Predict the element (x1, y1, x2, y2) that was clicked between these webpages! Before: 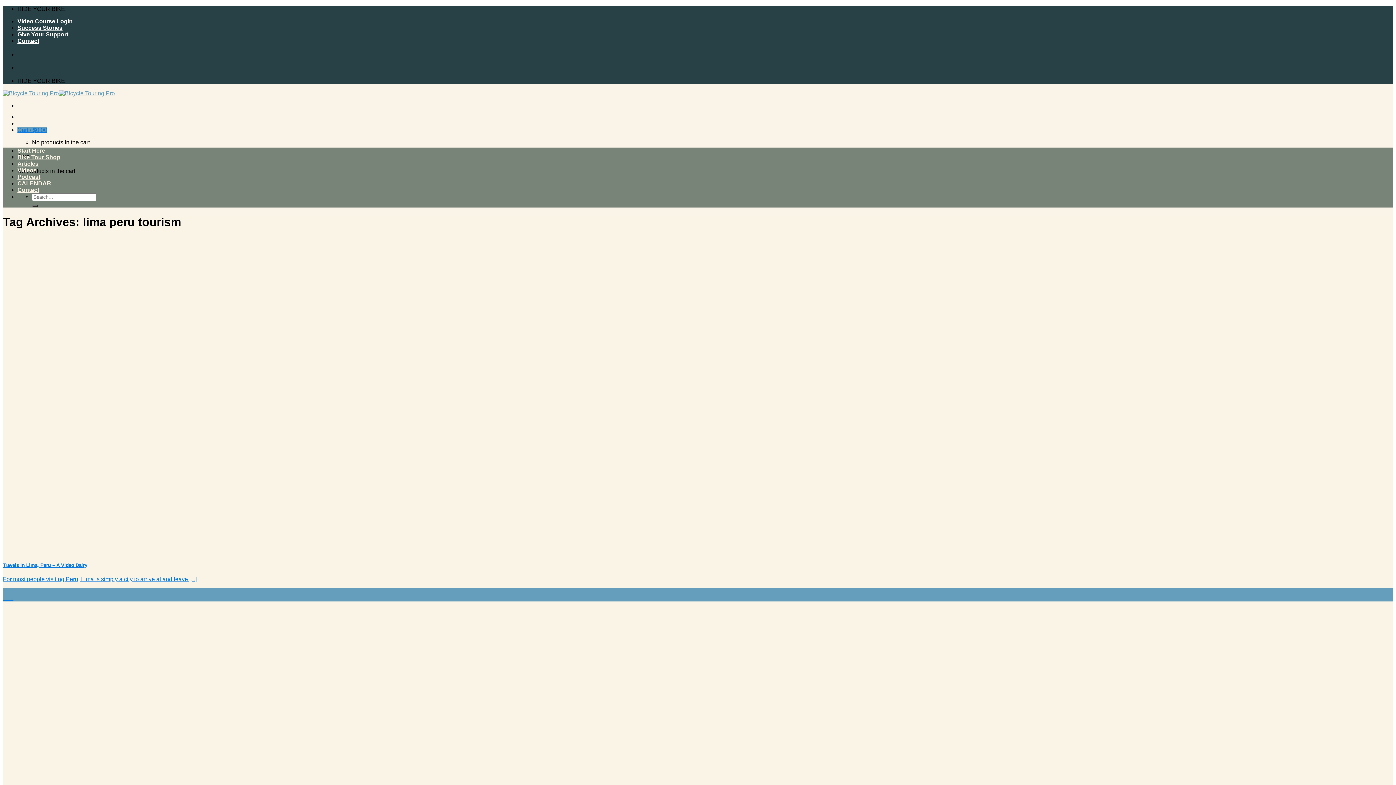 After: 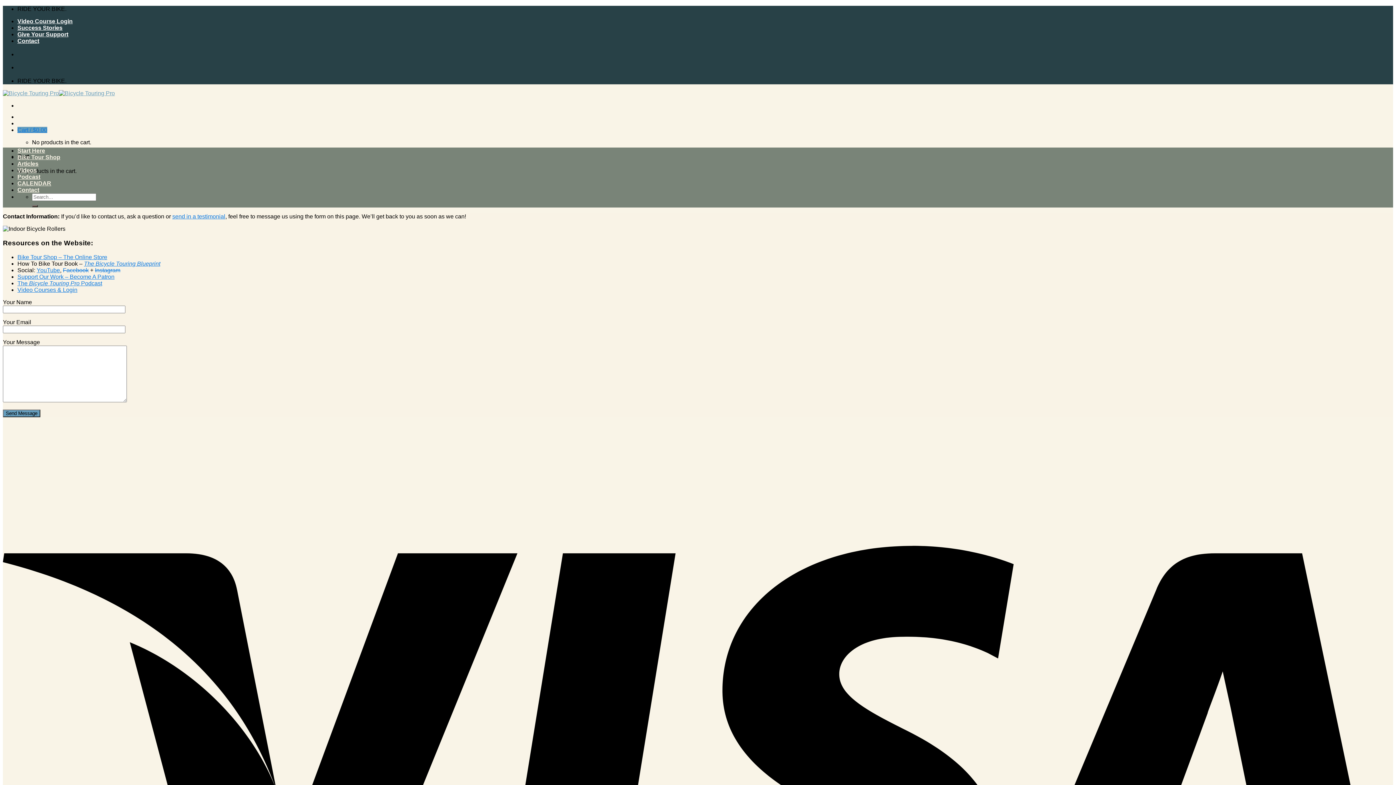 Action: bbox: (17, 37, 39, 44) label: Contact